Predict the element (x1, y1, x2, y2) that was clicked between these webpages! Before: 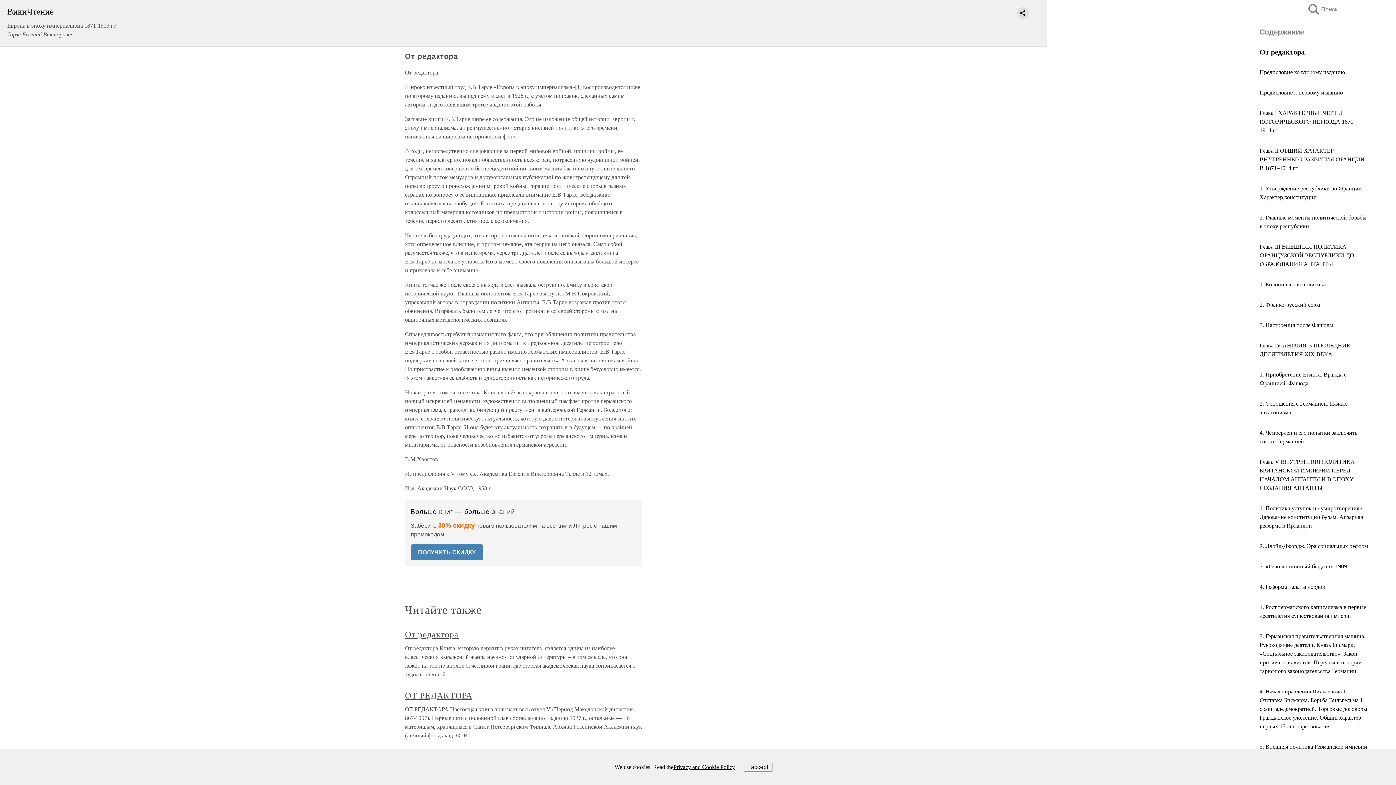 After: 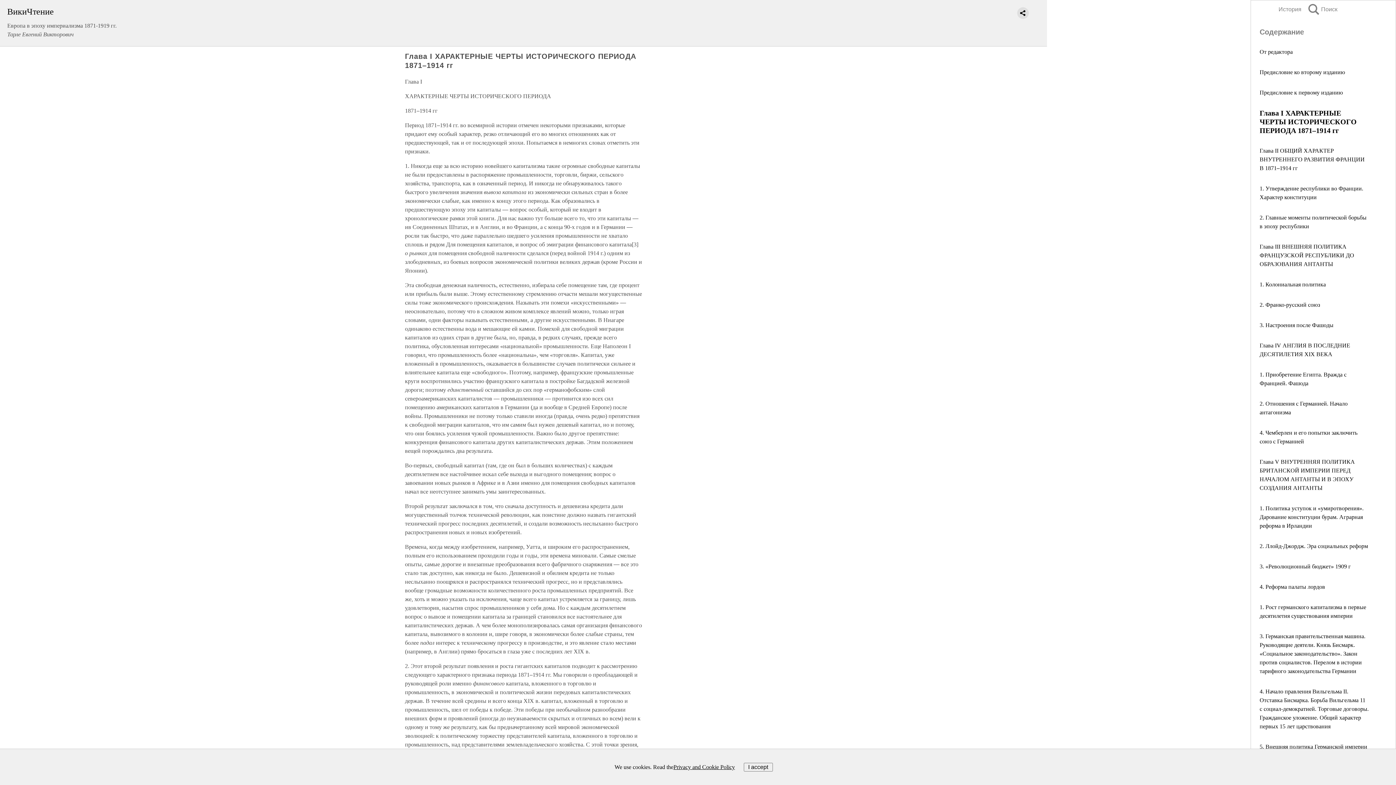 Action: bbox: (1260, 109, 1356, 133) label: Глава I ХАРАКТЕРНЫЕ ЧЕРТЫ ИСТОРИЧЕСКОГО ПЕРИОДА 1871–1914 гг